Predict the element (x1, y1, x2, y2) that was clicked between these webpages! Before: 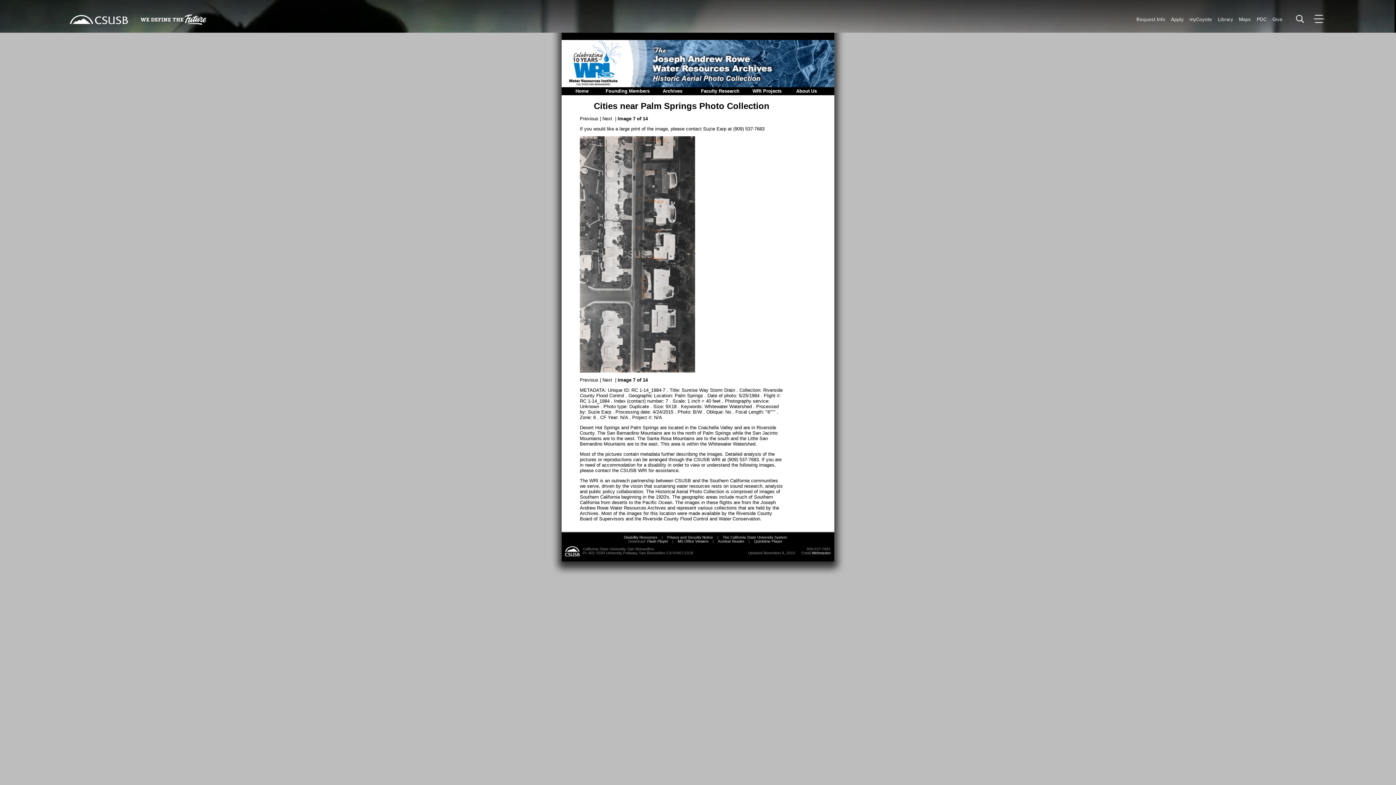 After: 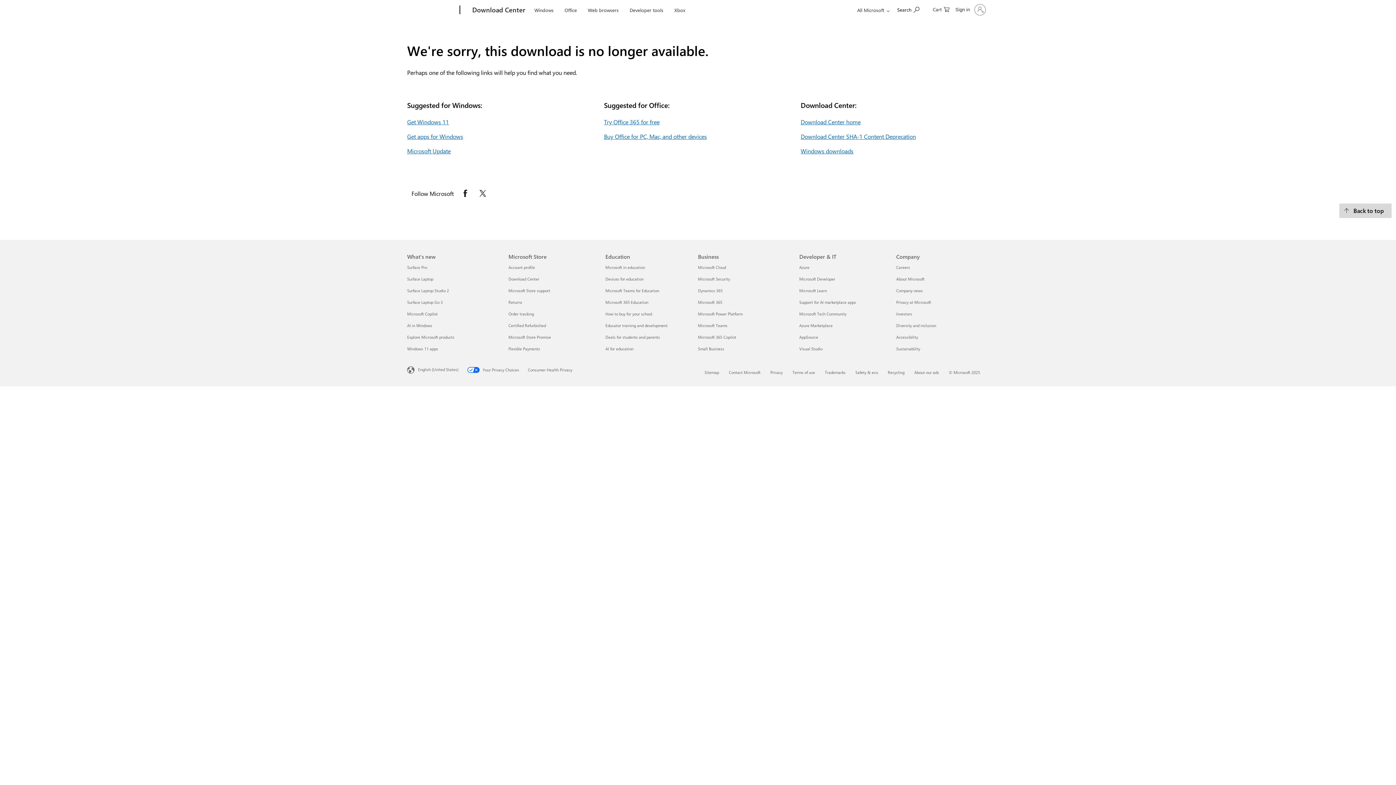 Action: bbox: (678, 539, 708, 543) label: MS Office Viewers